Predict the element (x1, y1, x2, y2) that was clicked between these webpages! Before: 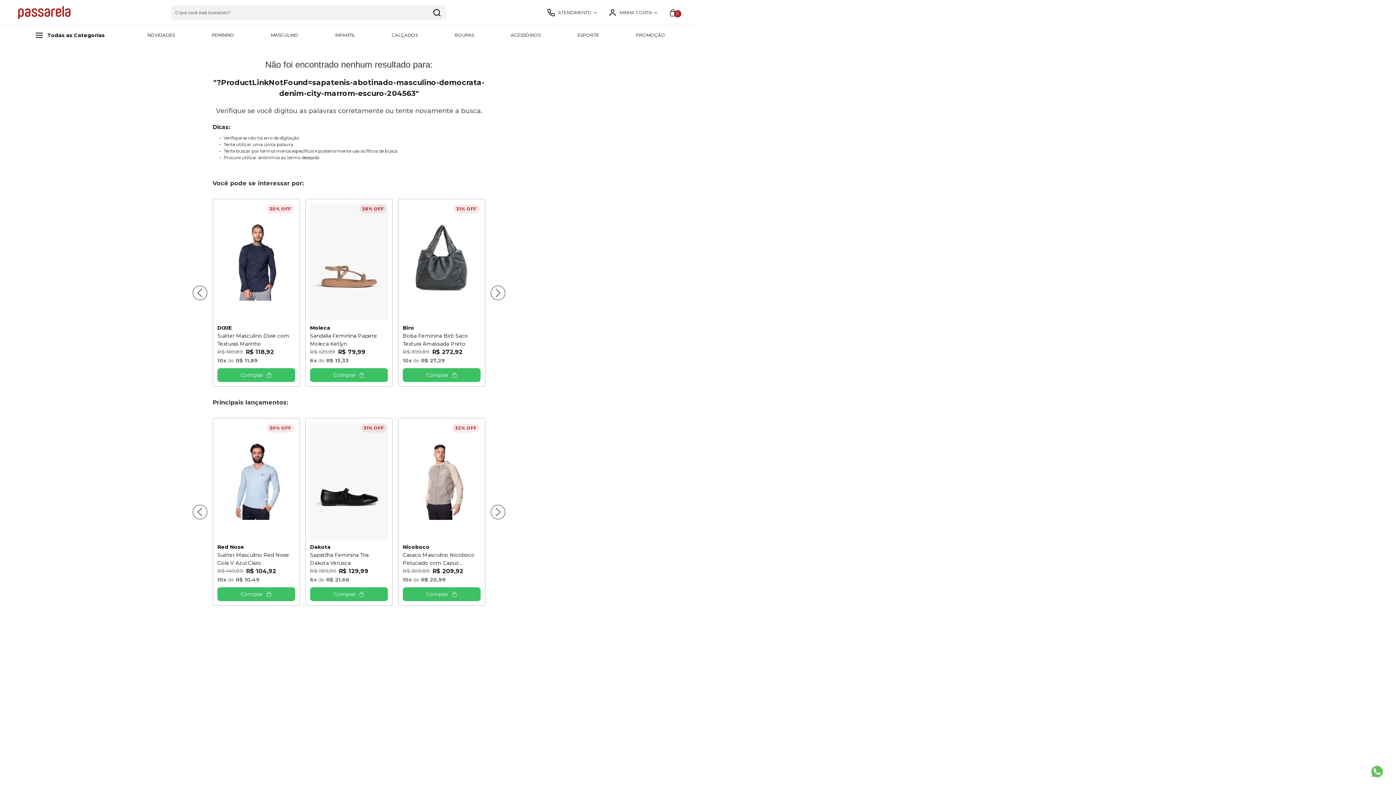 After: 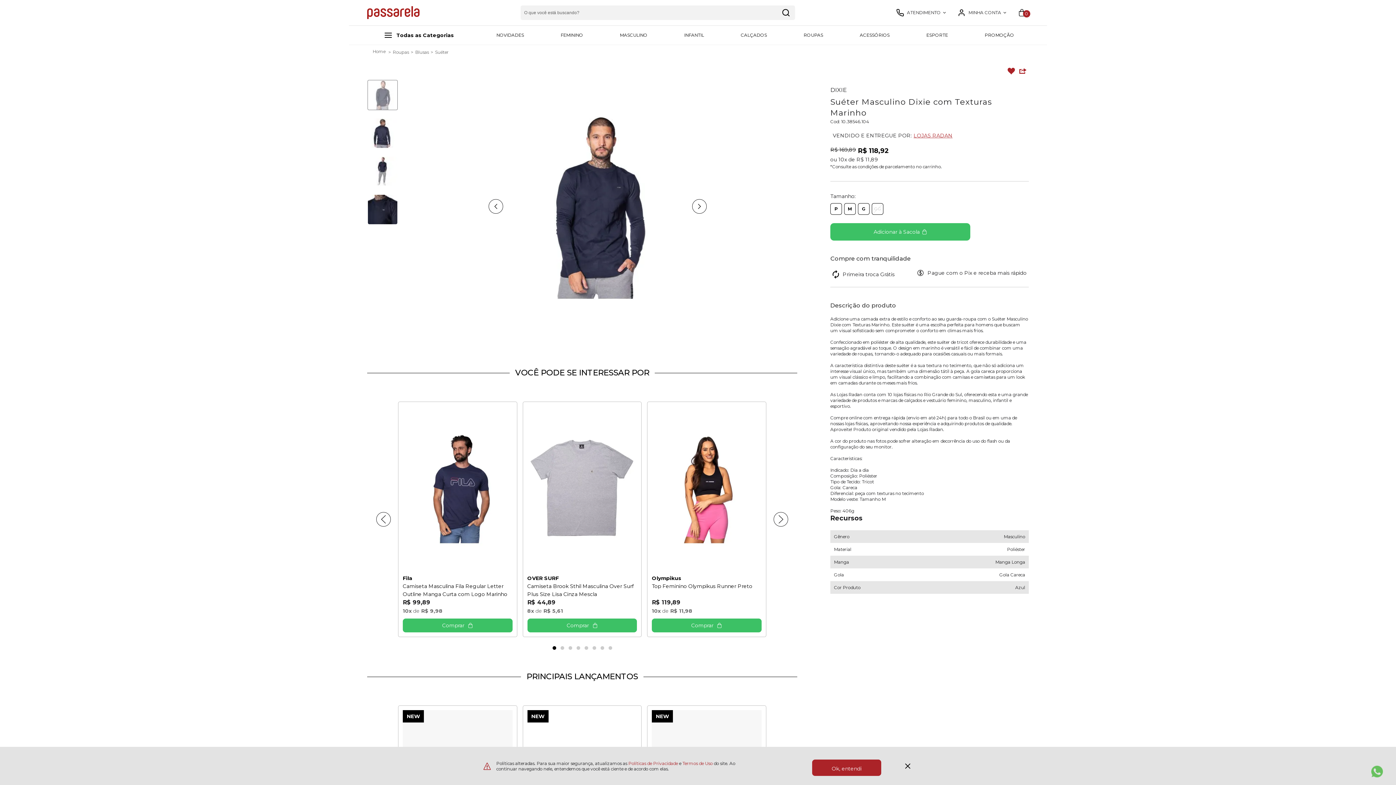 Action: label: Comprar bbox: (217, 368, 295, 382)